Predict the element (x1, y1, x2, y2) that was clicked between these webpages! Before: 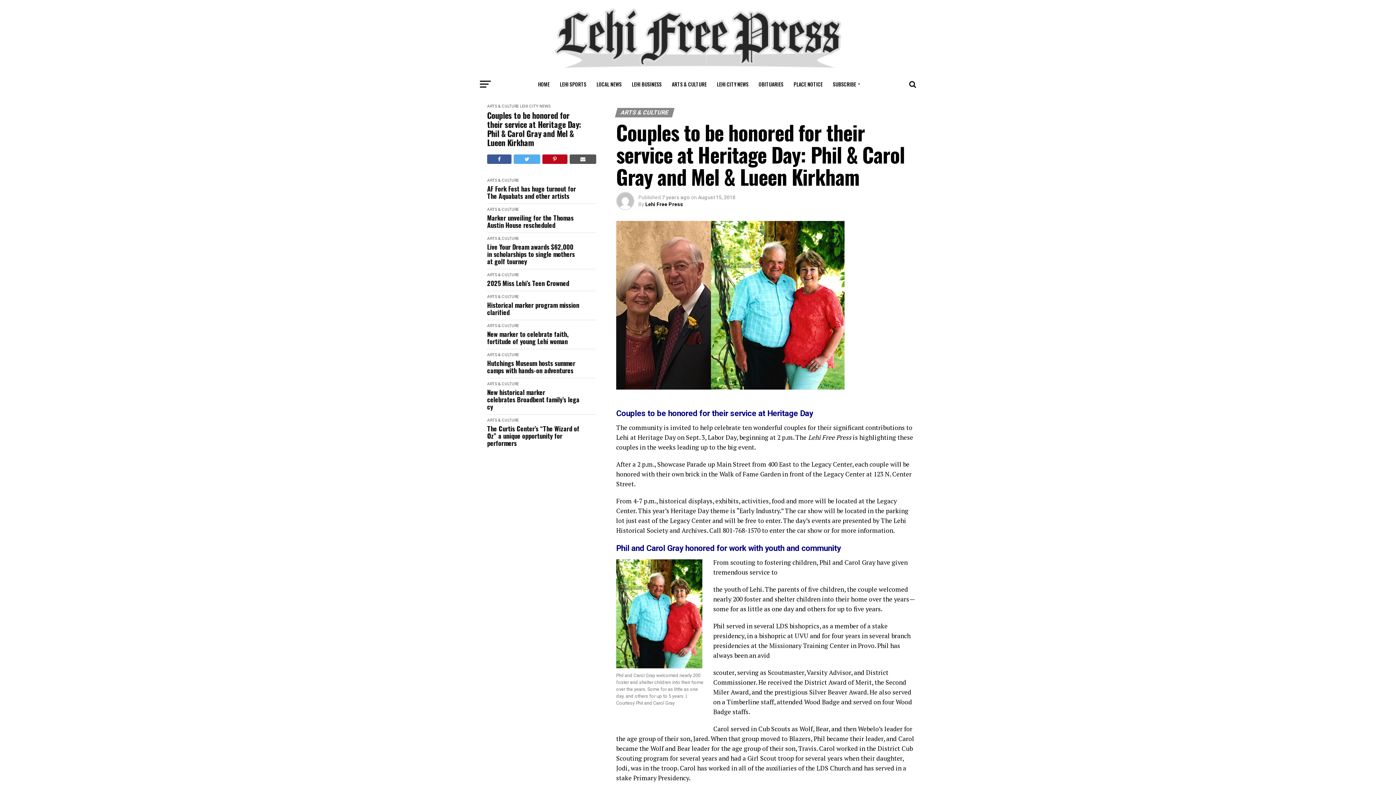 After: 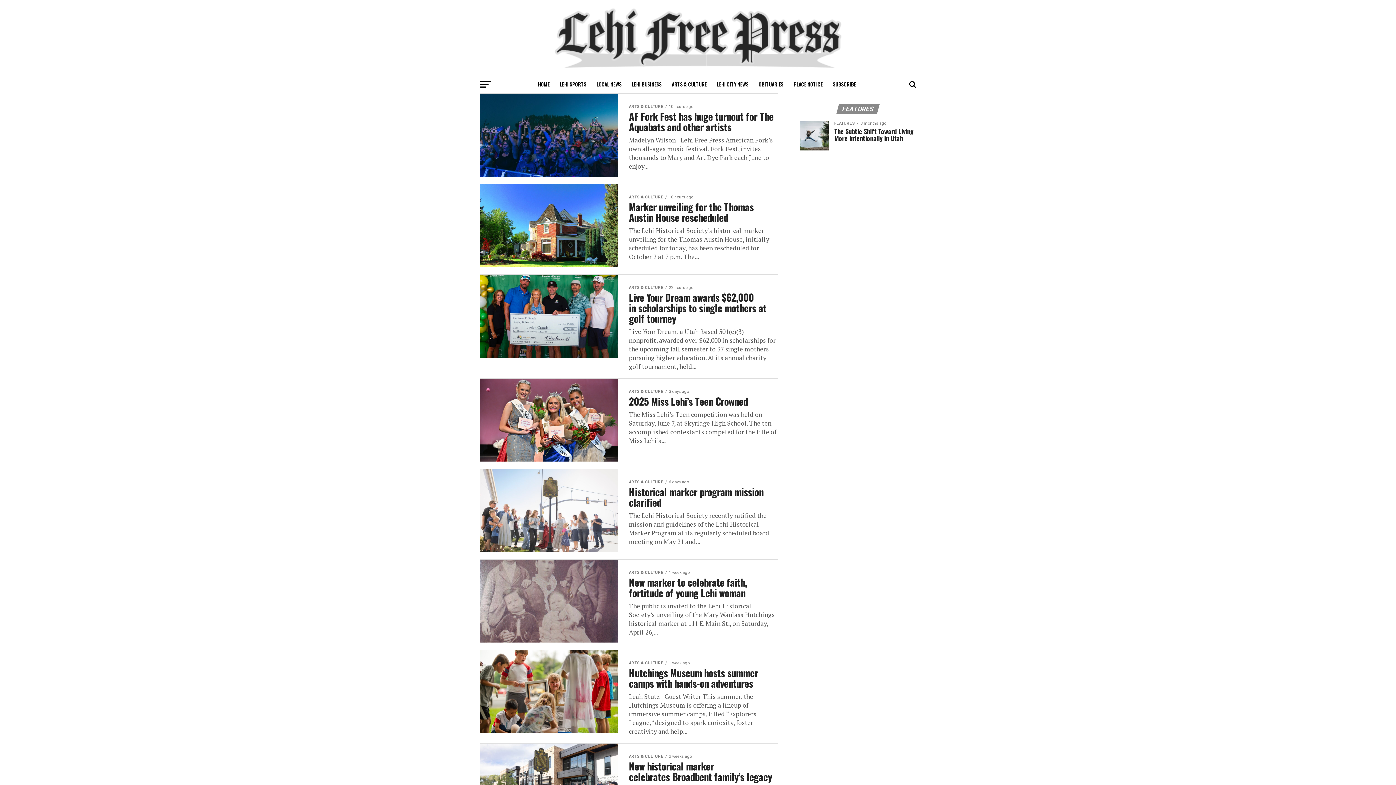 Action: bbox: (487, 236, 518, 241) label: ARTS & CULTURE